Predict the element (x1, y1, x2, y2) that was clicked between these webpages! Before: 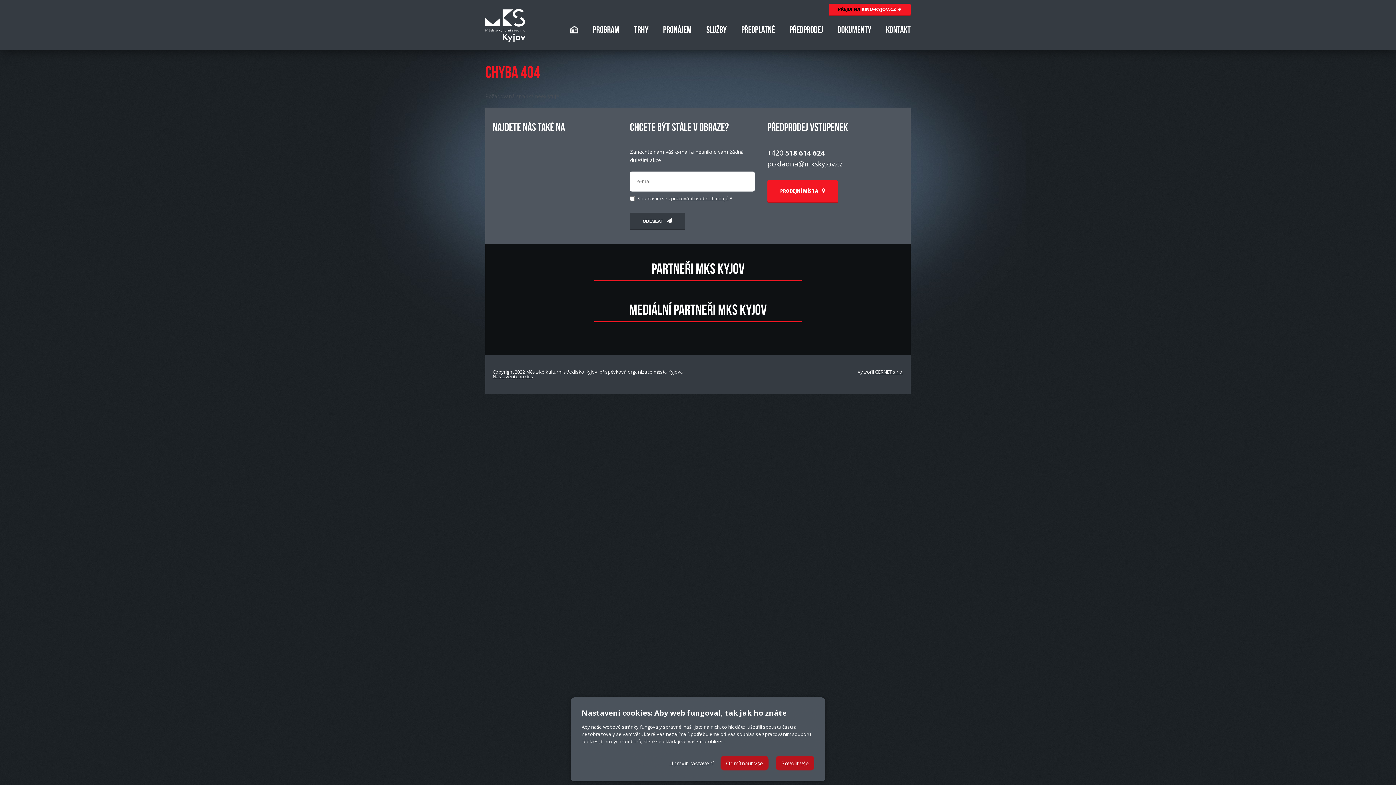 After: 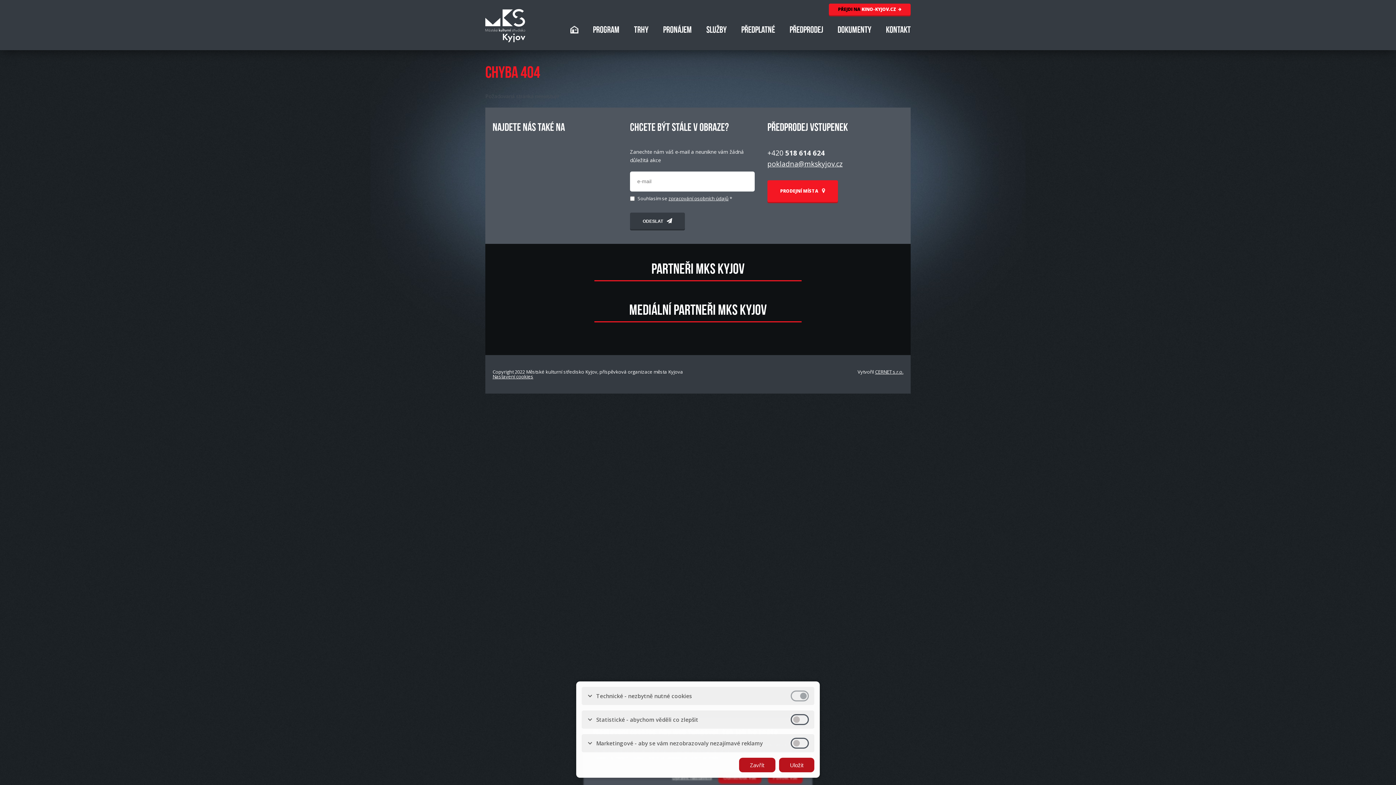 Action: bbox: (669, 756, 713, 770) label: Upravit nastavení